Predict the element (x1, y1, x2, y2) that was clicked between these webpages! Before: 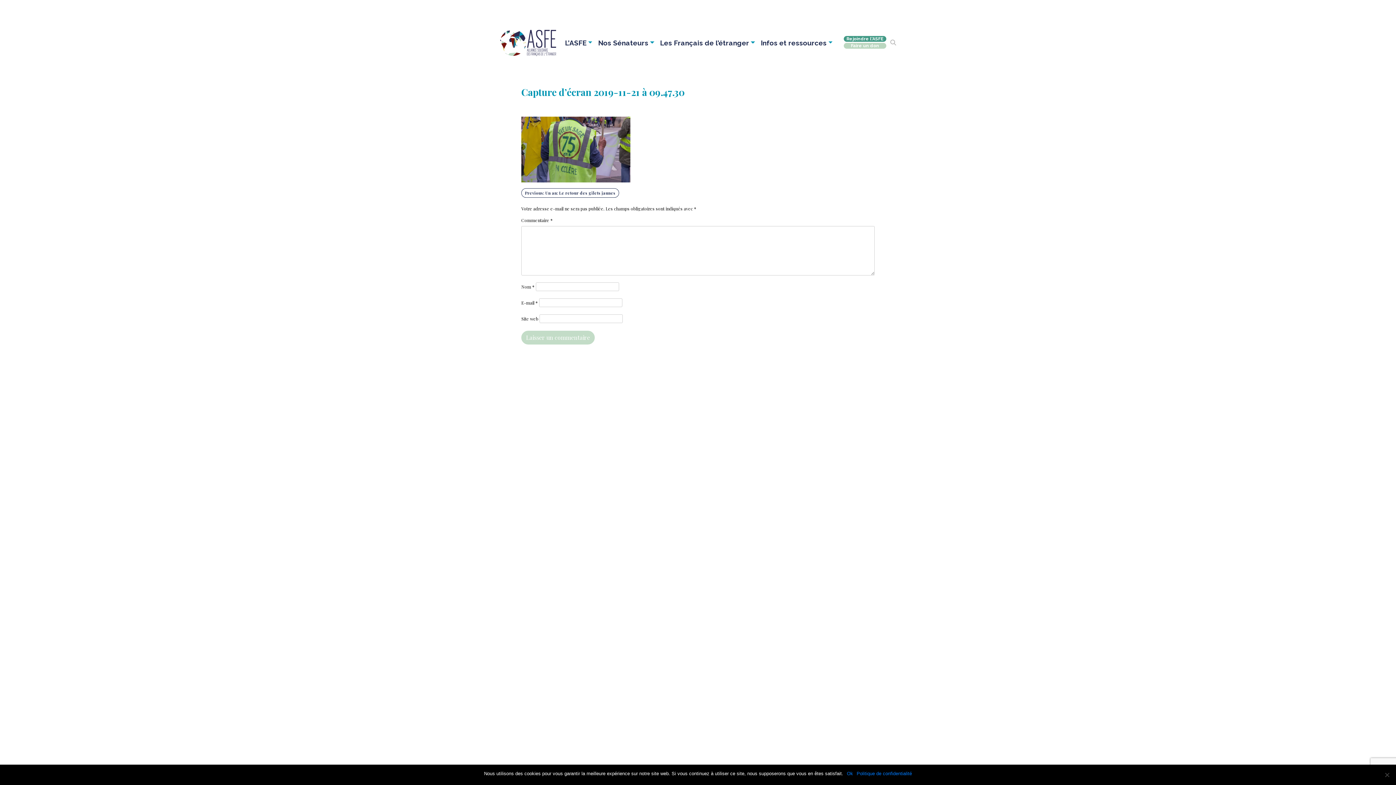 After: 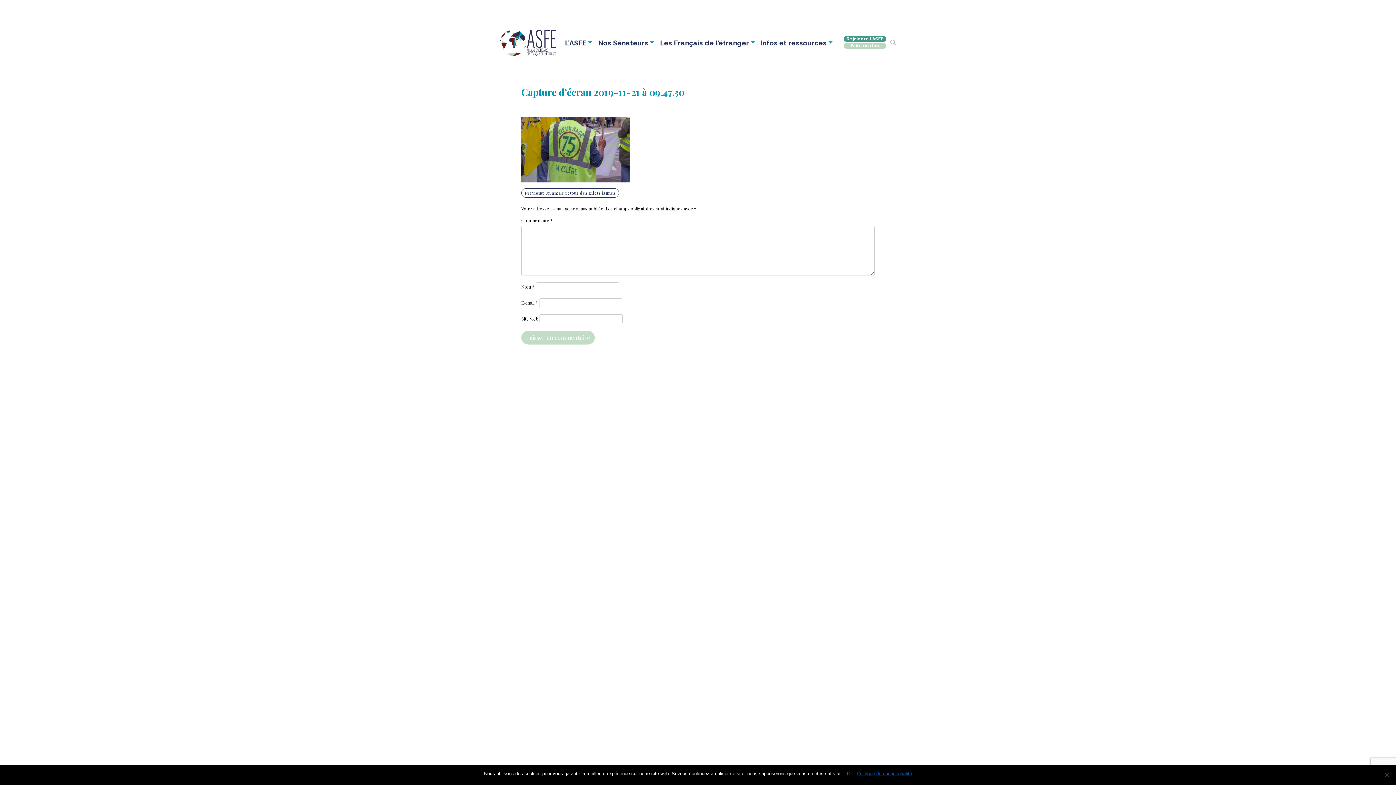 Action: label: Politique de confidentialité bbox: (856, 770, 912, 777)